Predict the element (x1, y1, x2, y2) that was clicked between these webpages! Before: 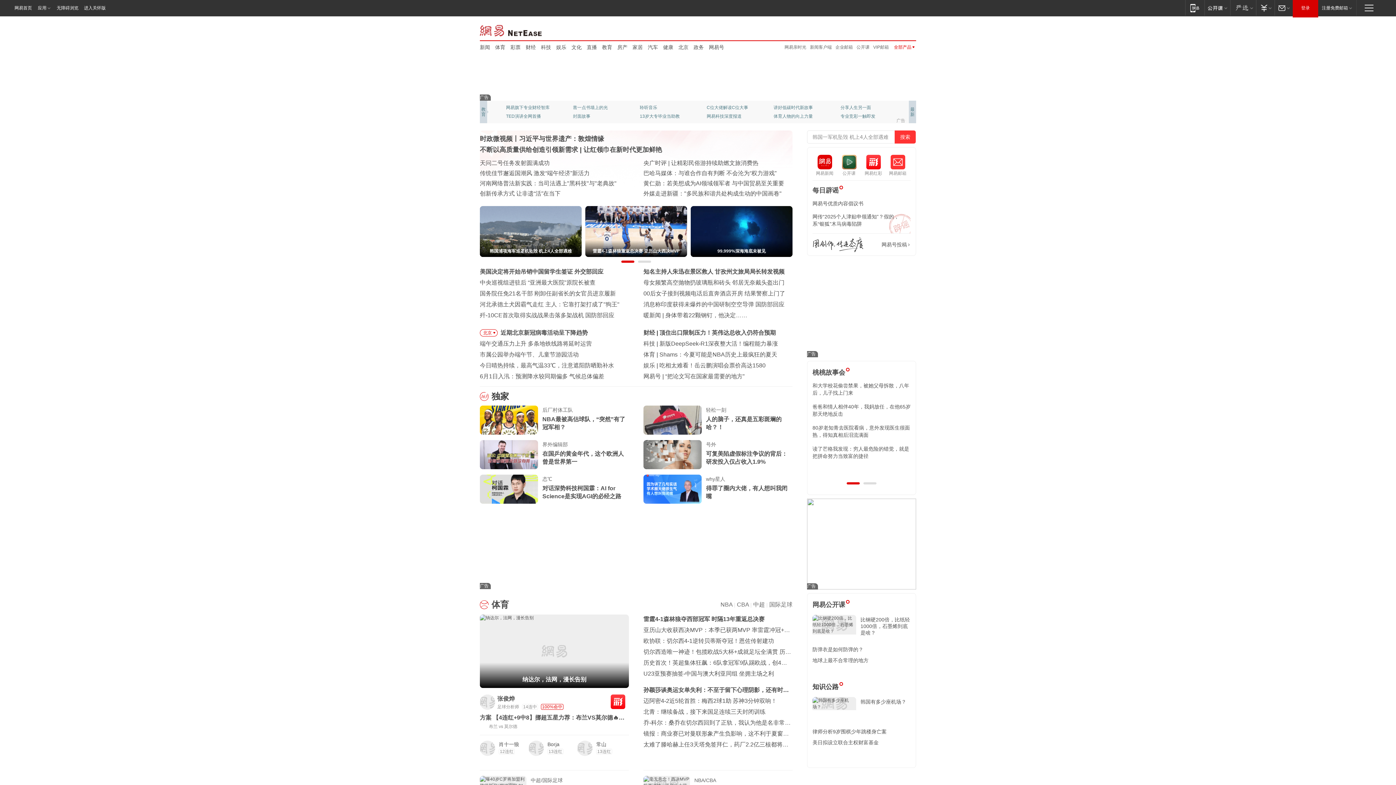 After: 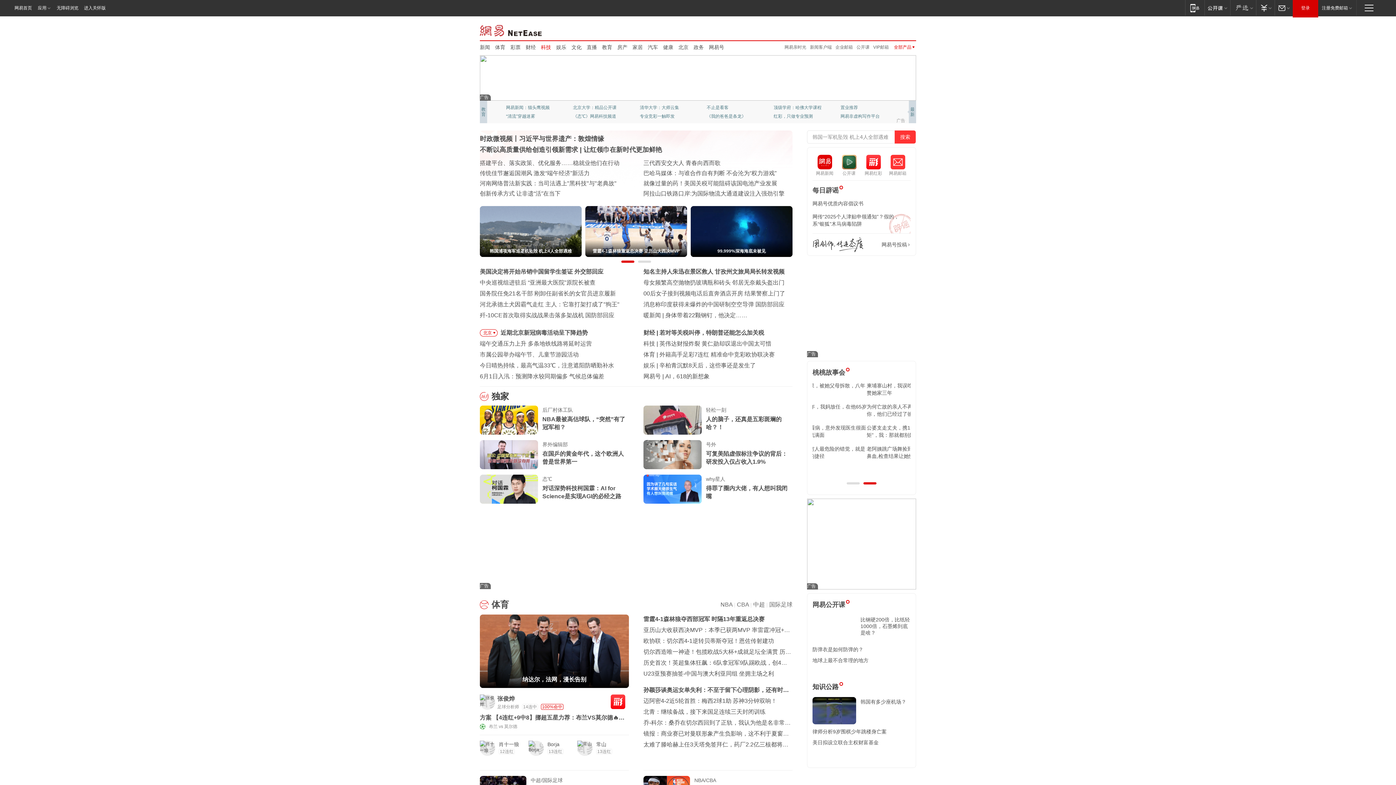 Action: bbox: (541, 43, 551, 50) label: 科技